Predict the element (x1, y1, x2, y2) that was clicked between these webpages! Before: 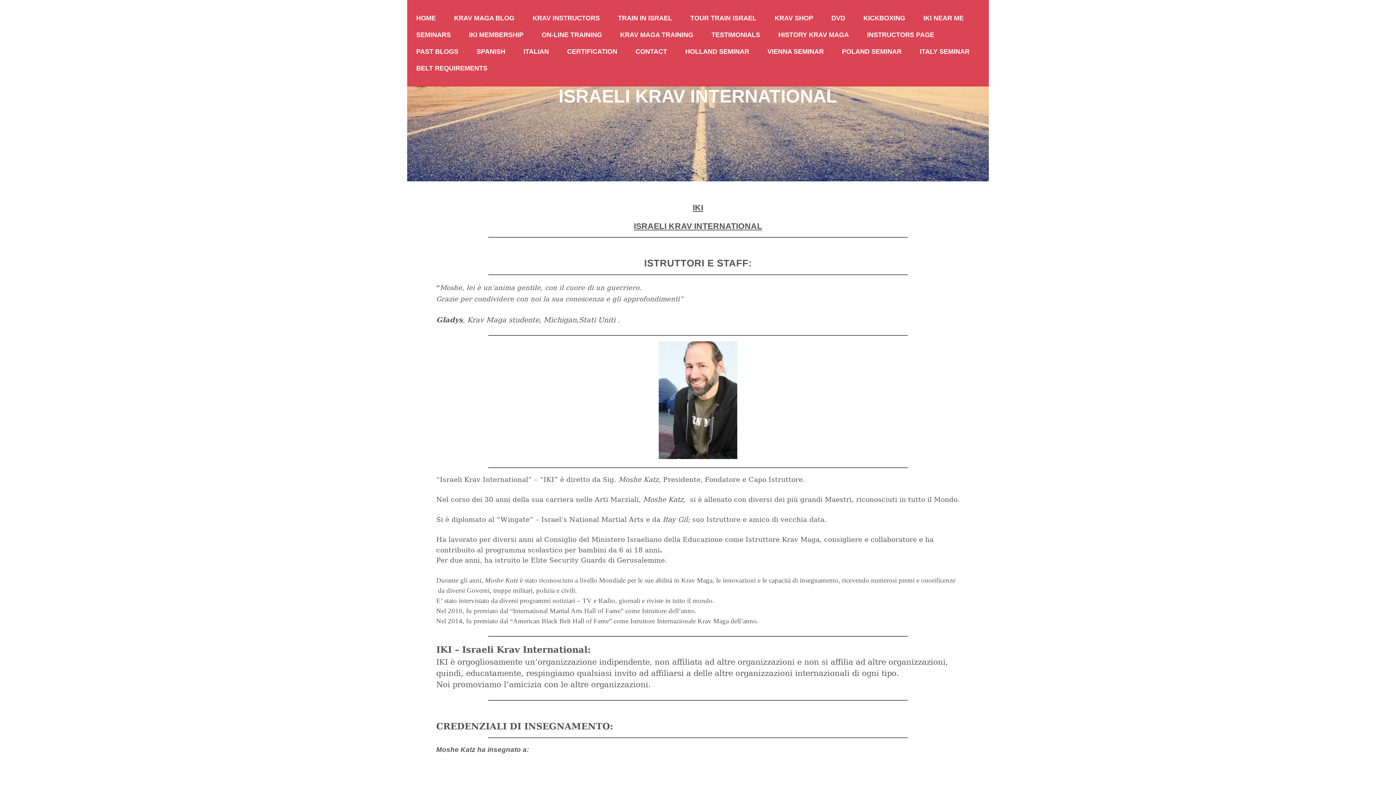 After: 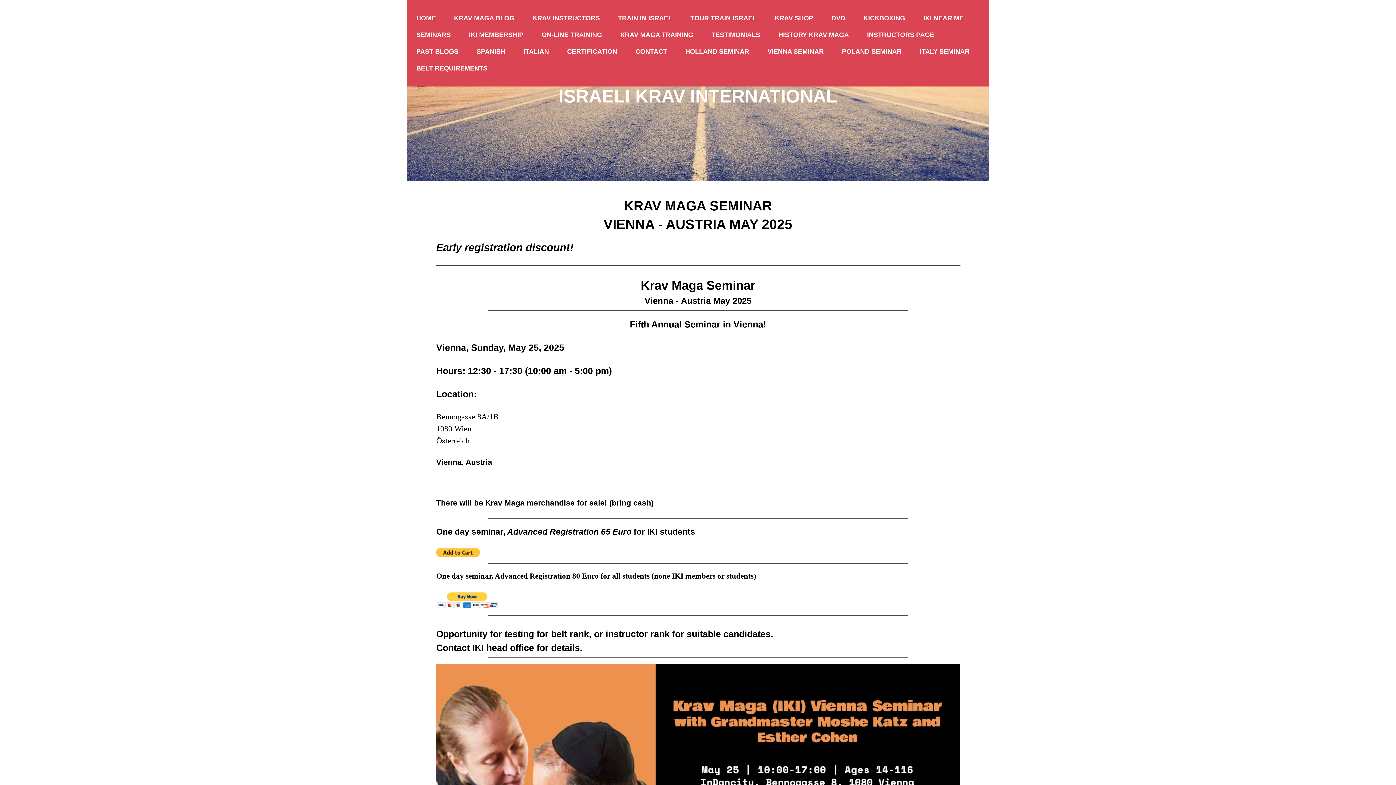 Action: label: VIENNA SEMINAR bbox: (758, 43, 833, 60)